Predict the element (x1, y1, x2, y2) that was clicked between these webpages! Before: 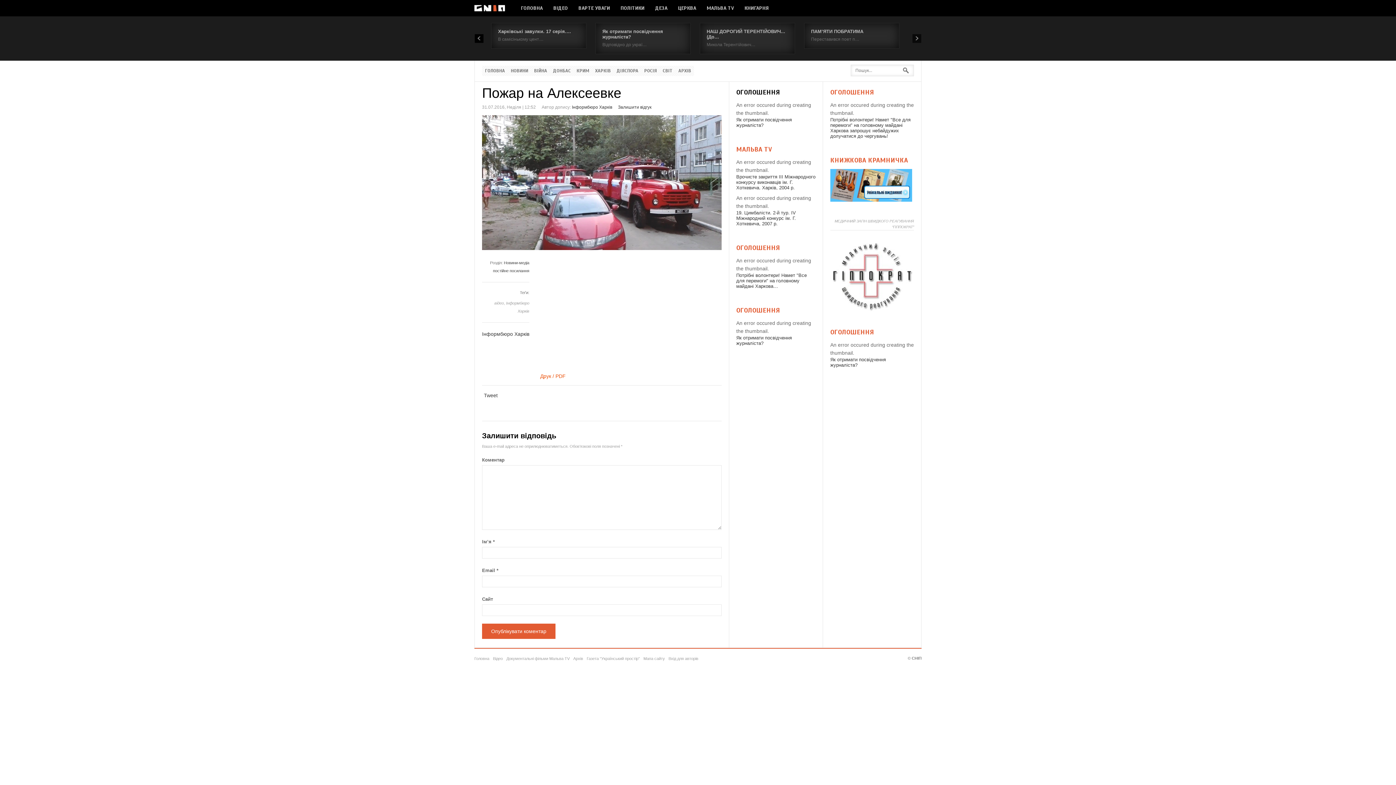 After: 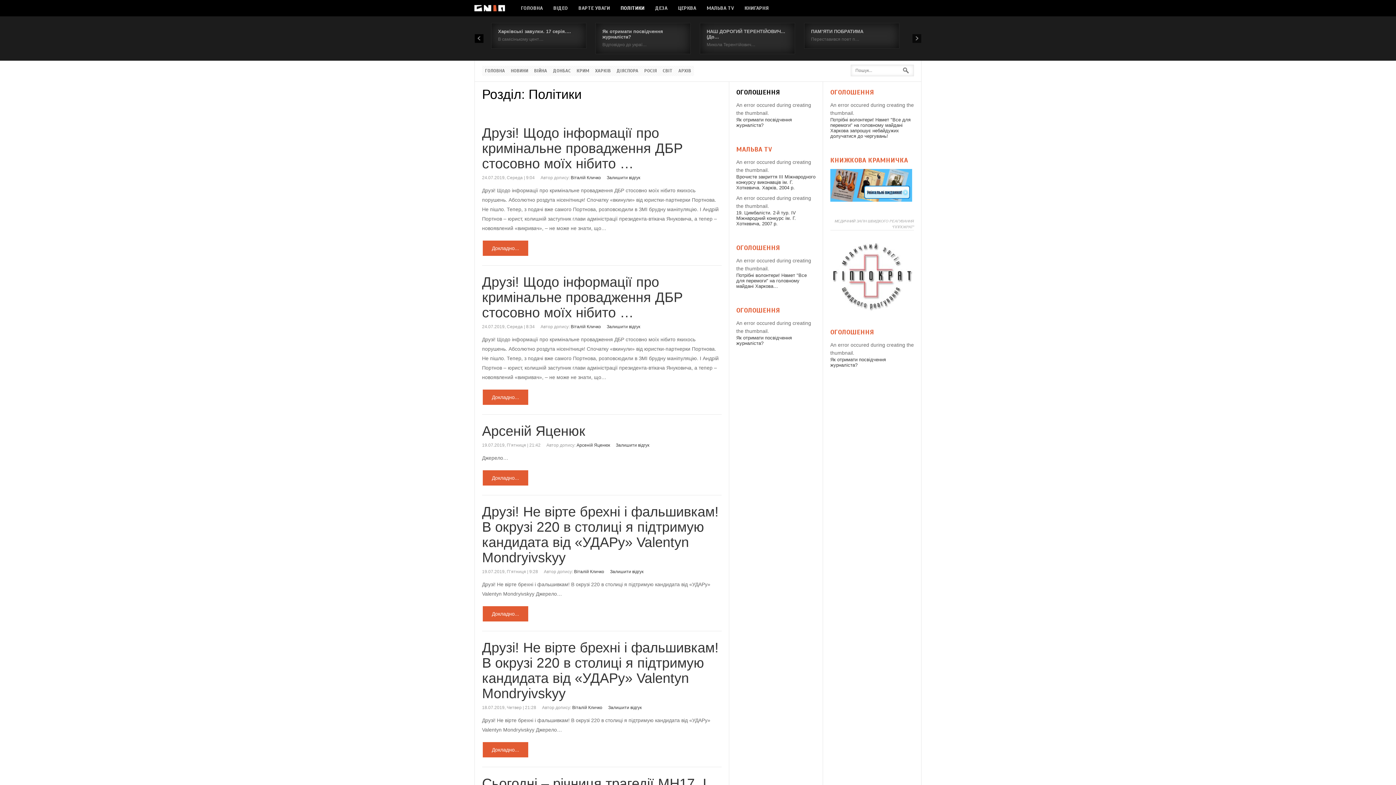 Action: label: ПОЛІТИКИ bbox: (615, 0, 650, 16)